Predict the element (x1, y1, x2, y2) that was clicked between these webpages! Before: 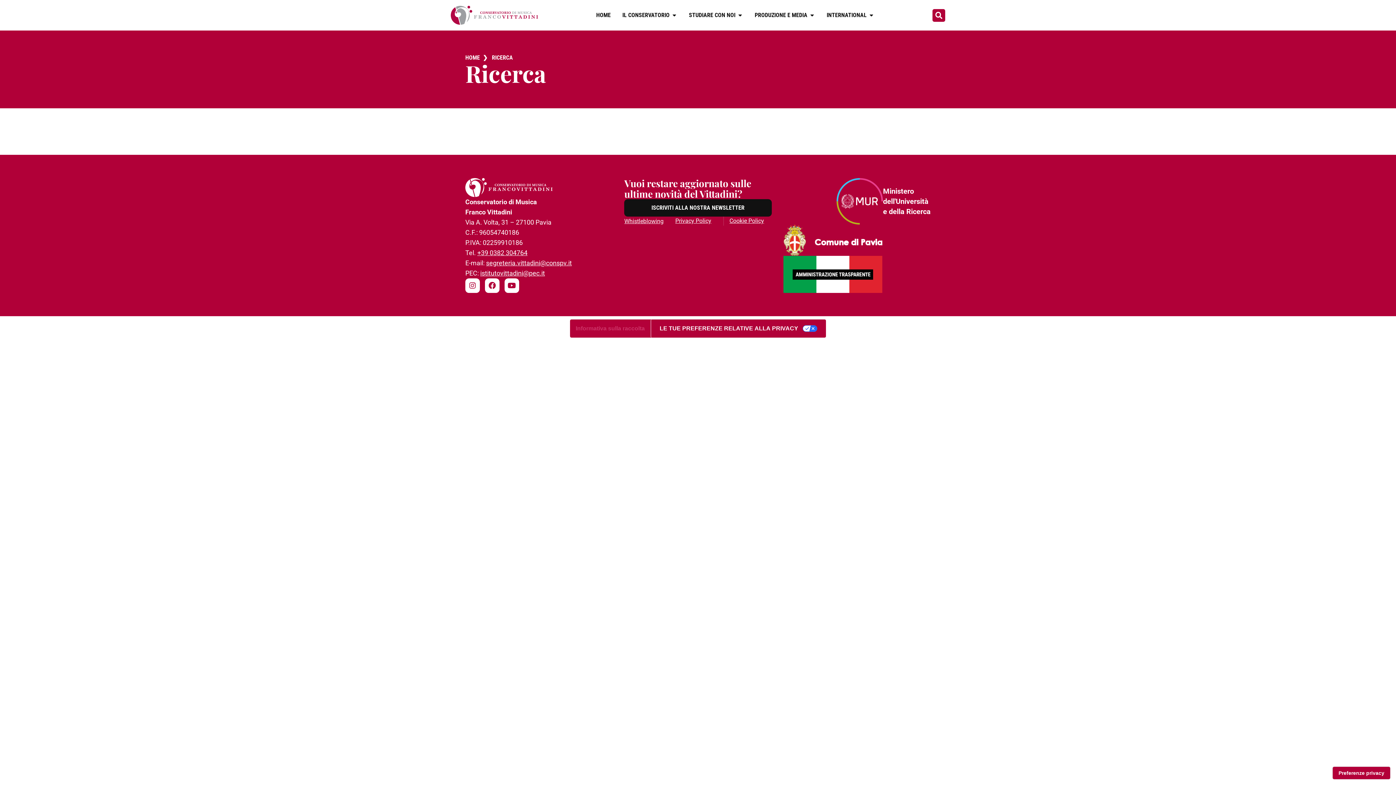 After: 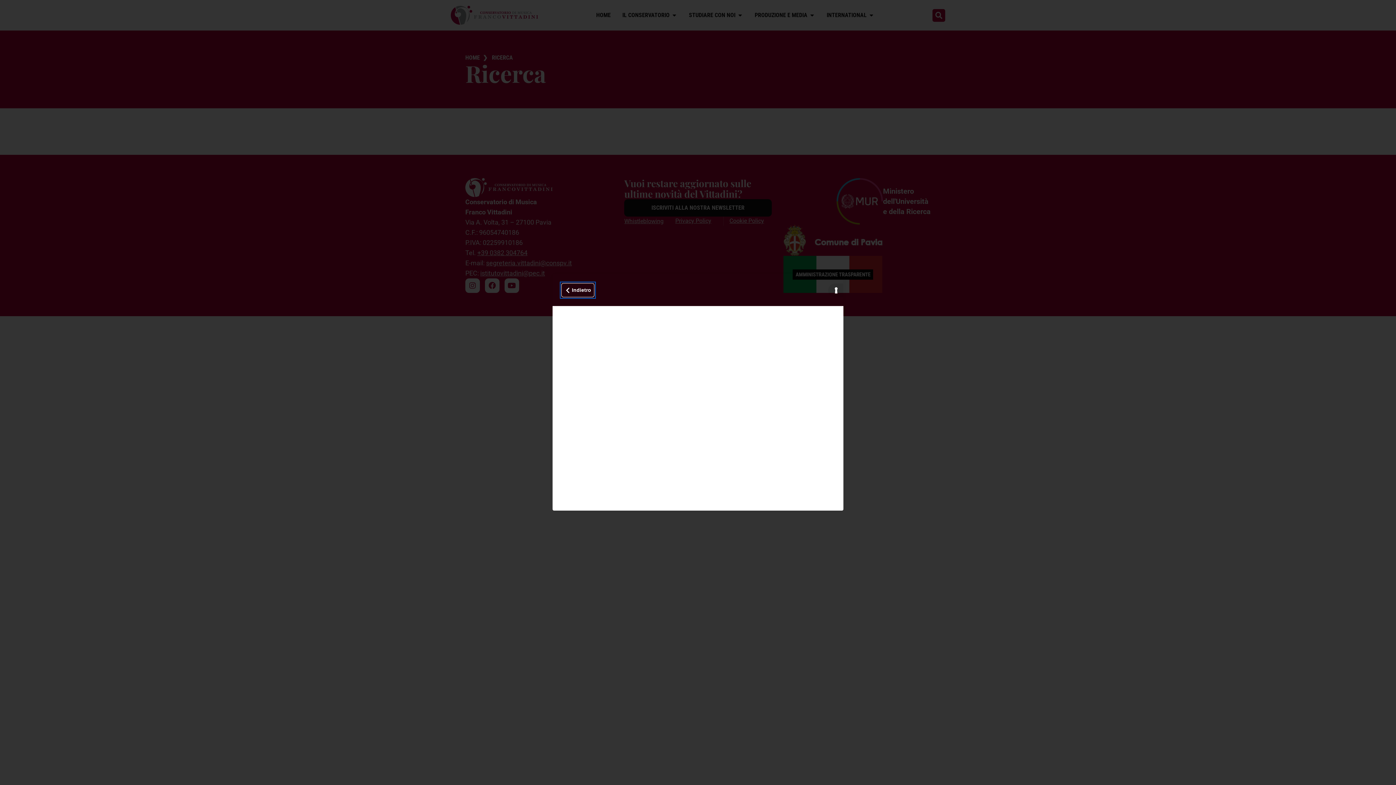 Action: label: Informativa sulla raccolta bbox: (570, 319, 650, 337)